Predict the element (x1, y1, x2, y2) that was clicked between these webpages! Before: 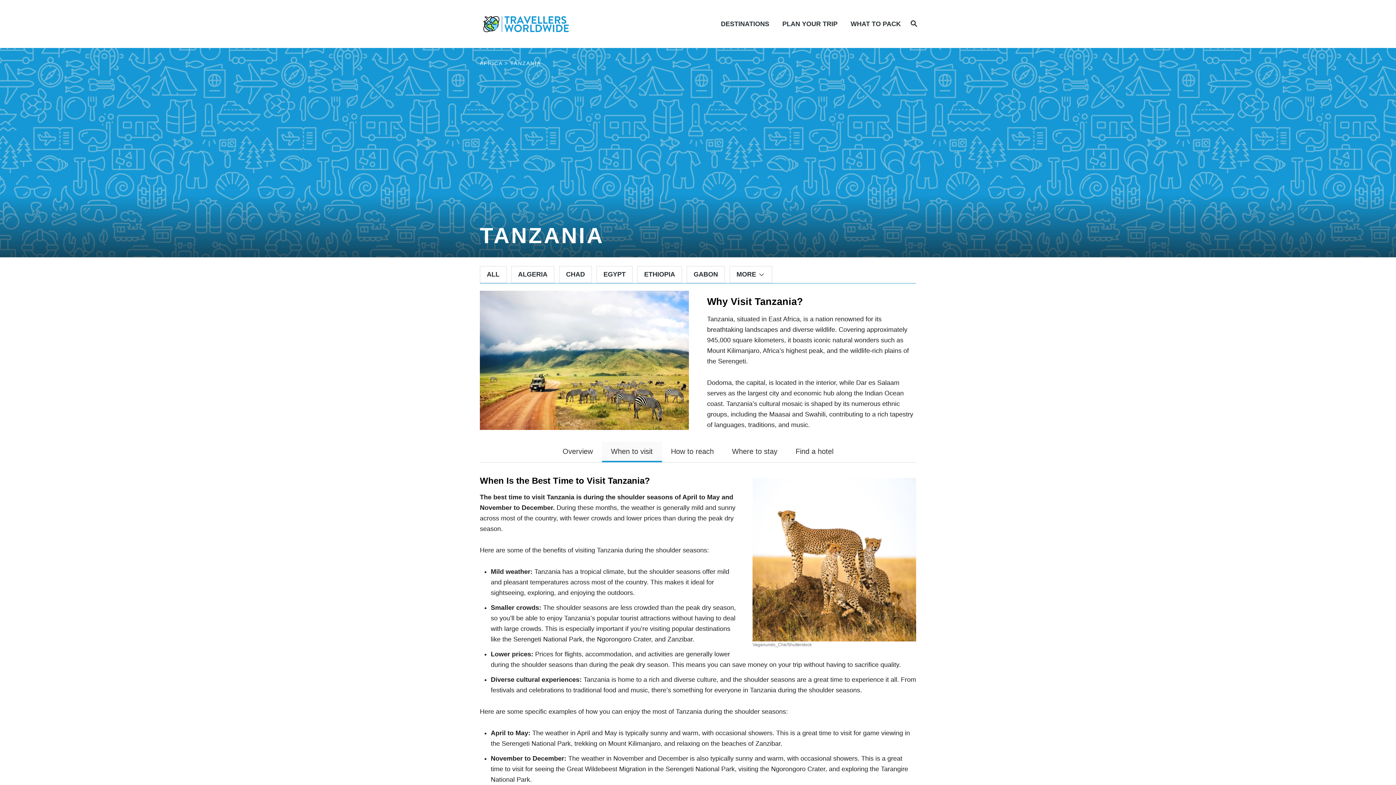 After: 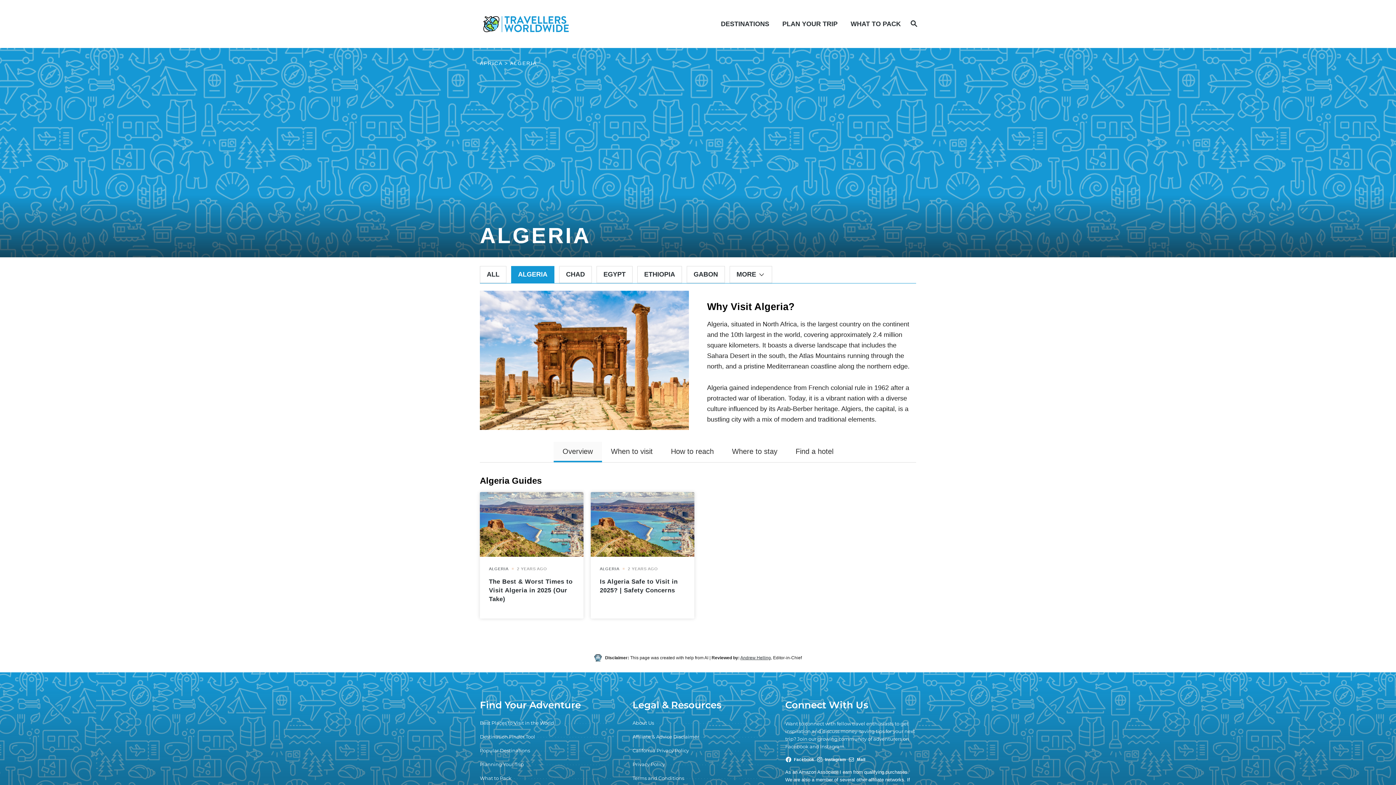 Action: bbox: (511, 266, 554, 283) label: ALGERIA